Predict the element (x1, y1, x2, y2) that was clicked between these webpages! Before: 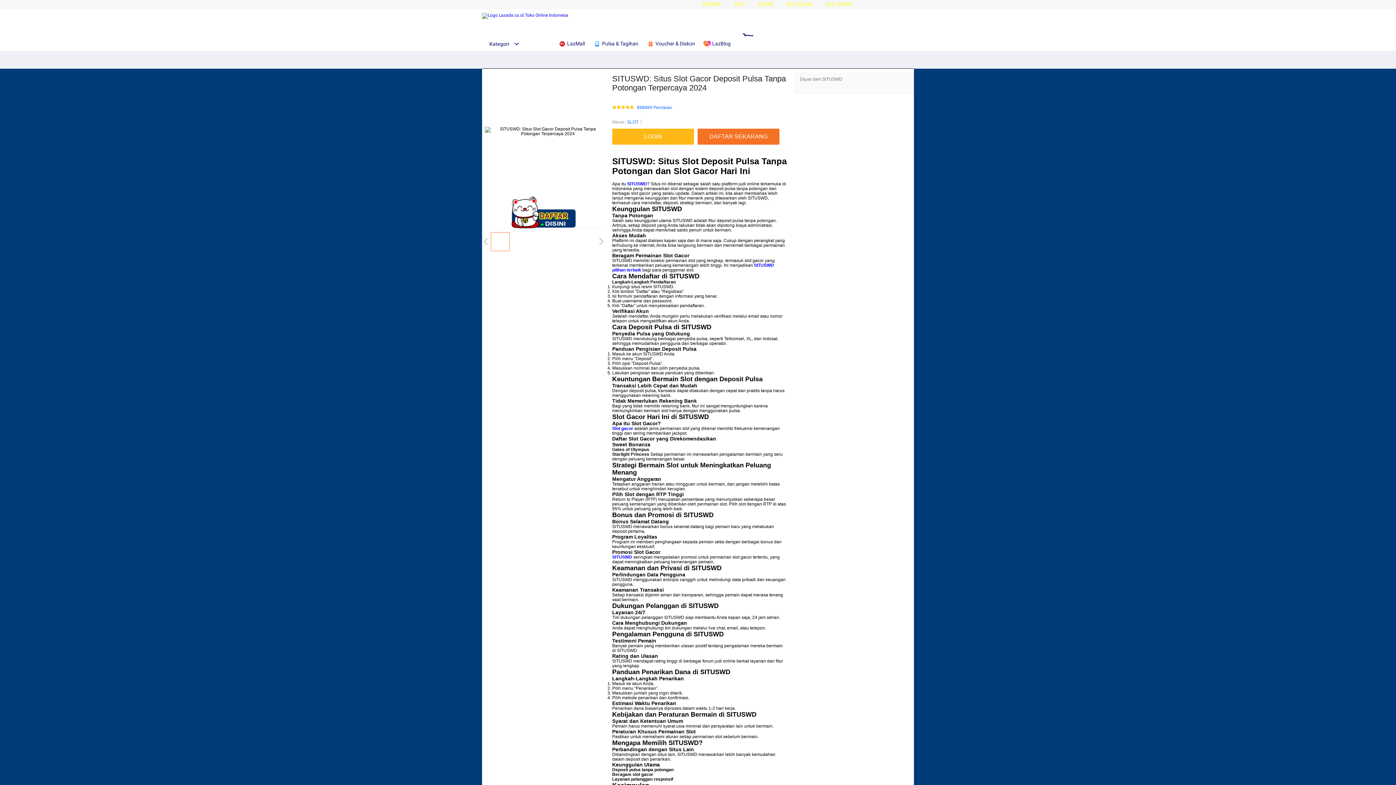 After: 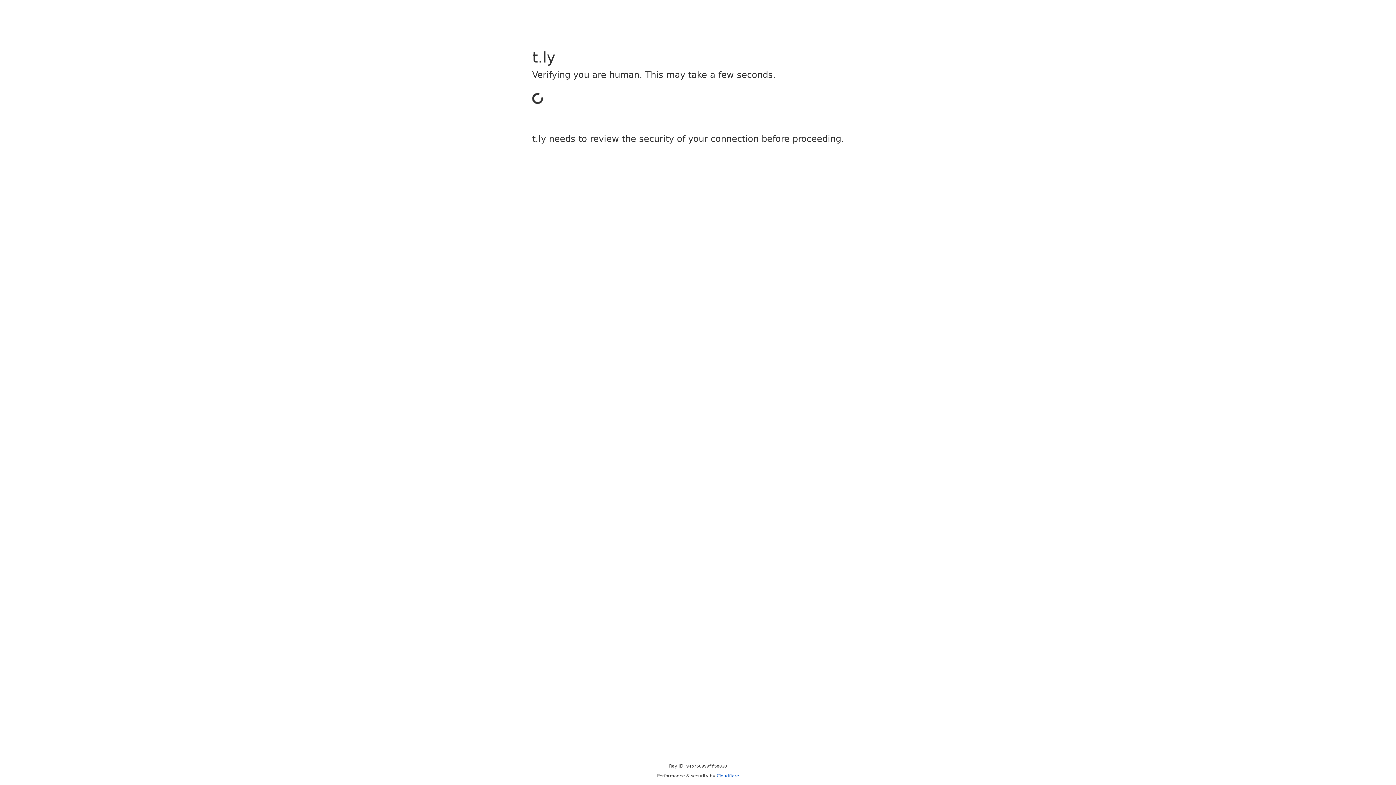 Action: bbox: (891, 1, 908, 6) label: DAFTAR